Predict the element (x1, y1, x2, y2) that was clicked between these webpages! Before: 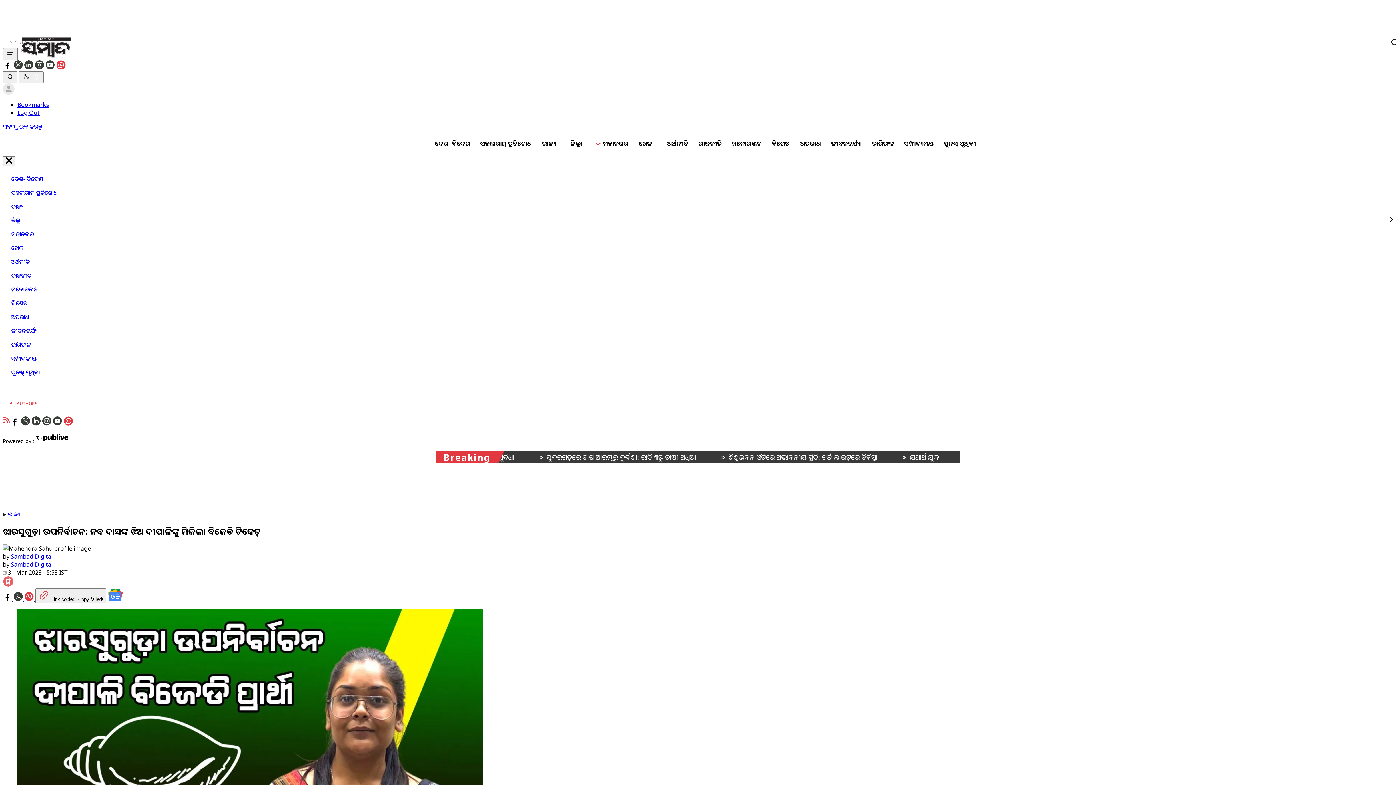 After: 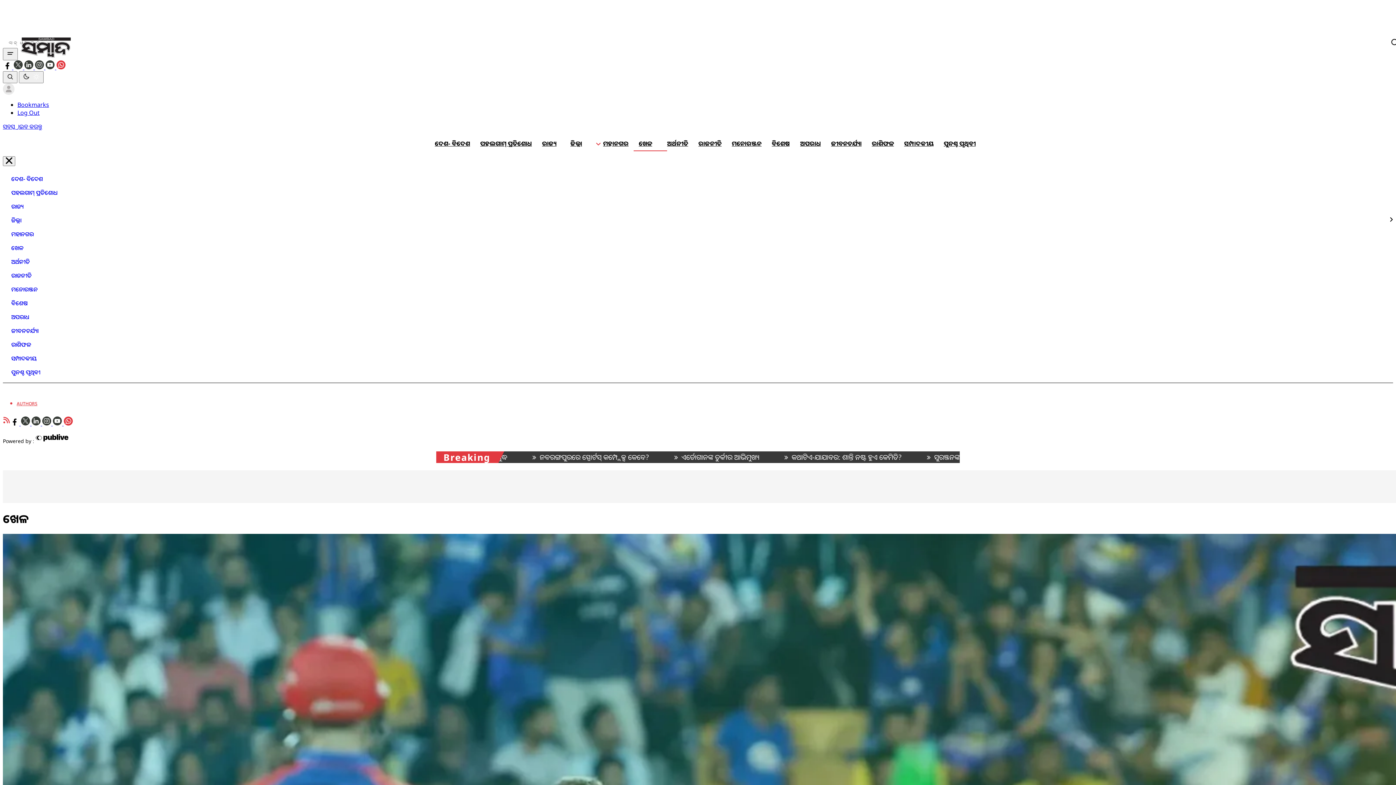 Action: label: ଖେଳ bbox: (636, 135, 659, 151)